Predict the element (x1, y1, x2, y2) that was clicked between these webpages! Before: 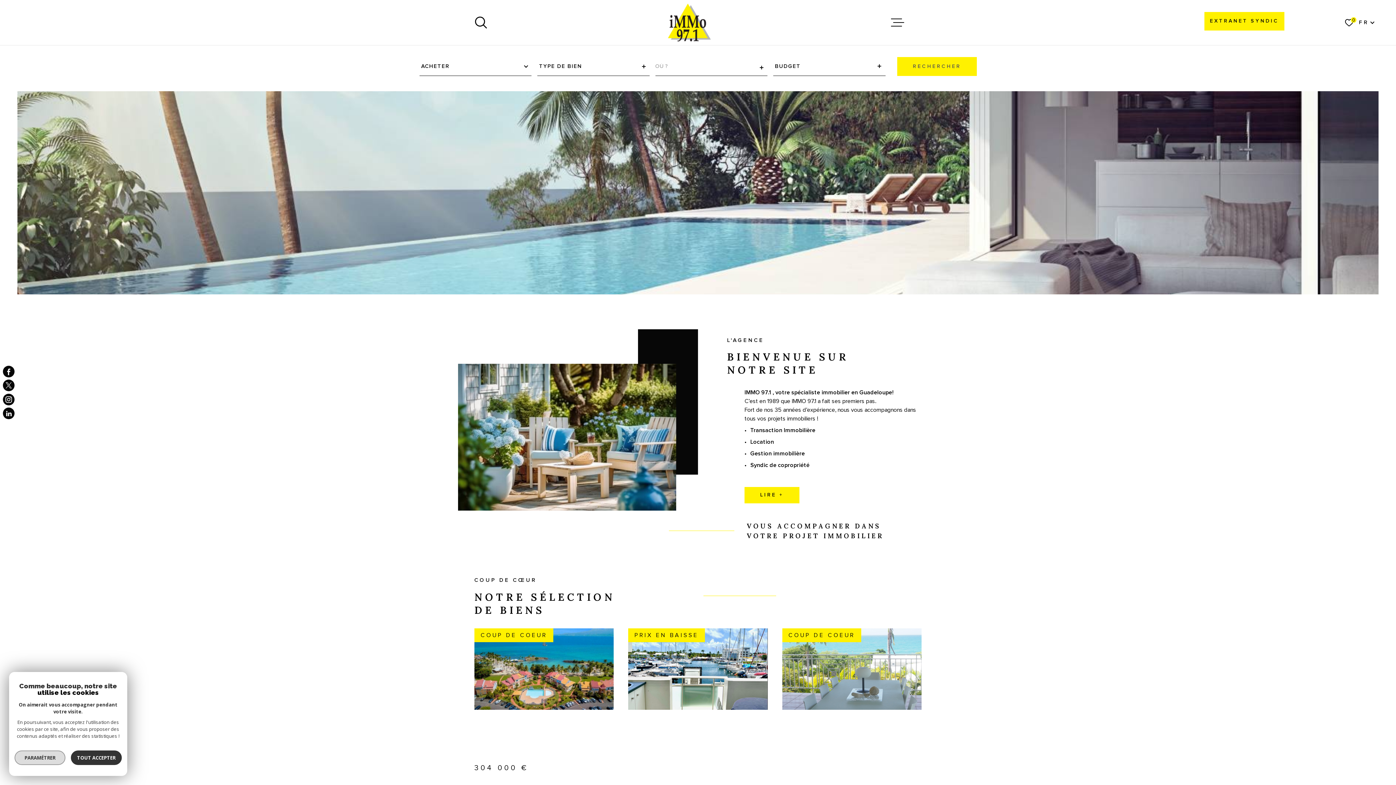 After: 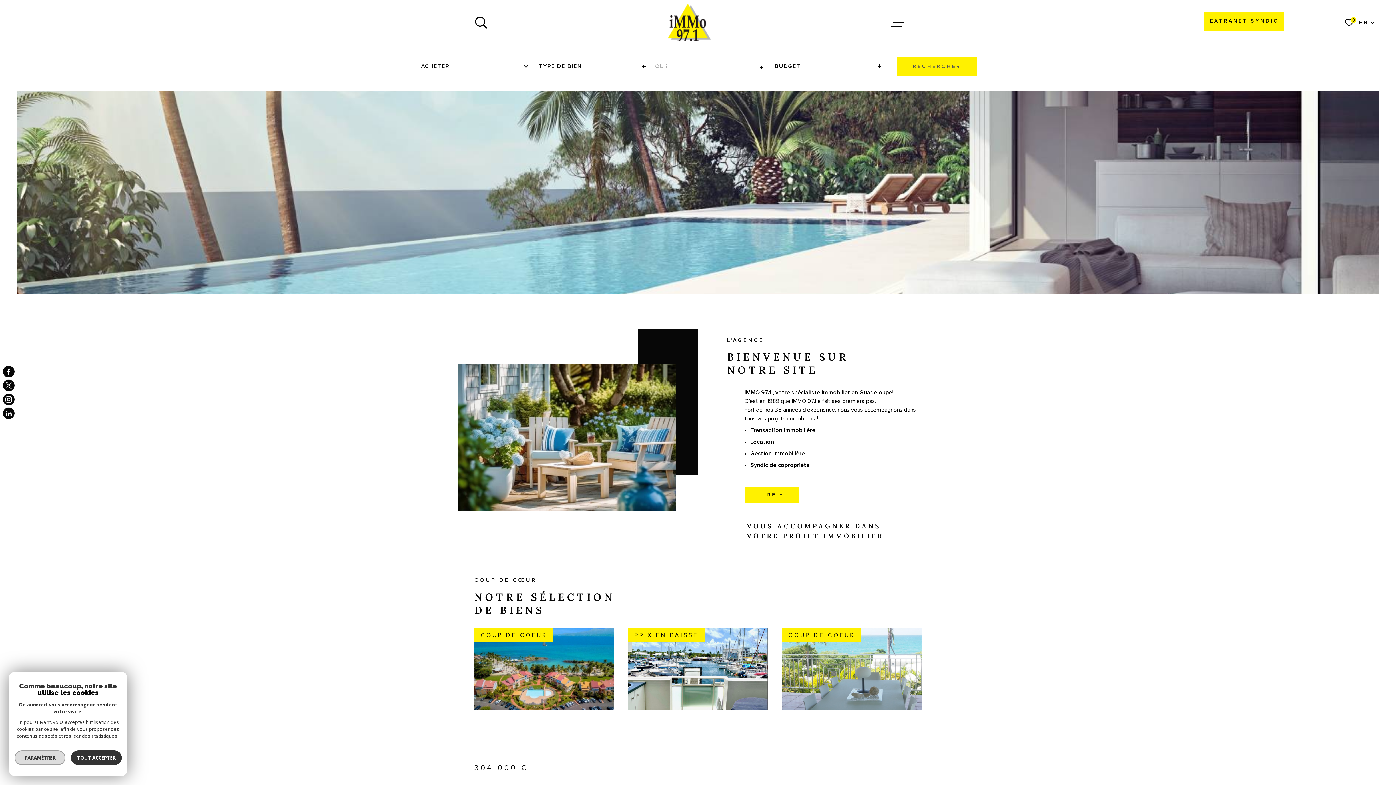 Action: label: Page d'accueil bbox: (668, 3, 710, 41)